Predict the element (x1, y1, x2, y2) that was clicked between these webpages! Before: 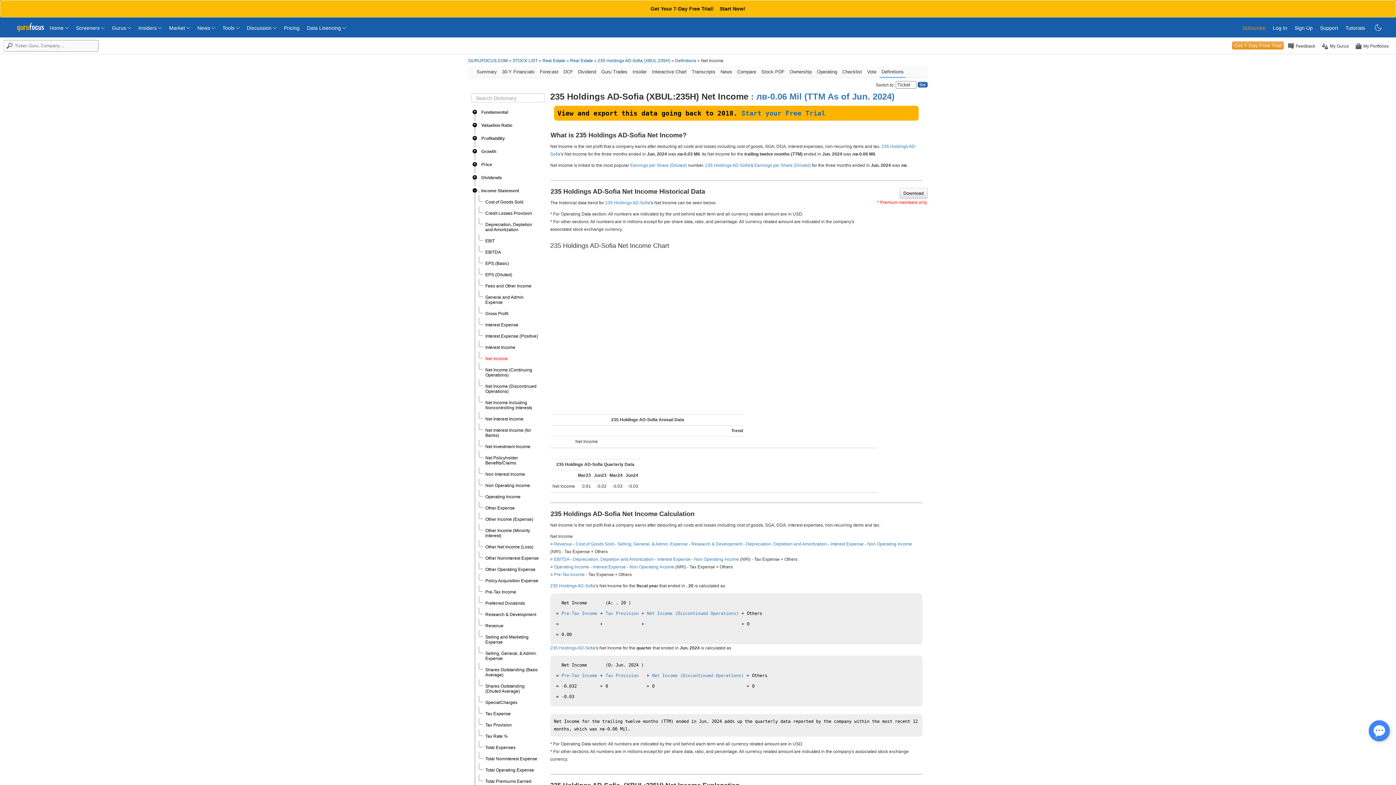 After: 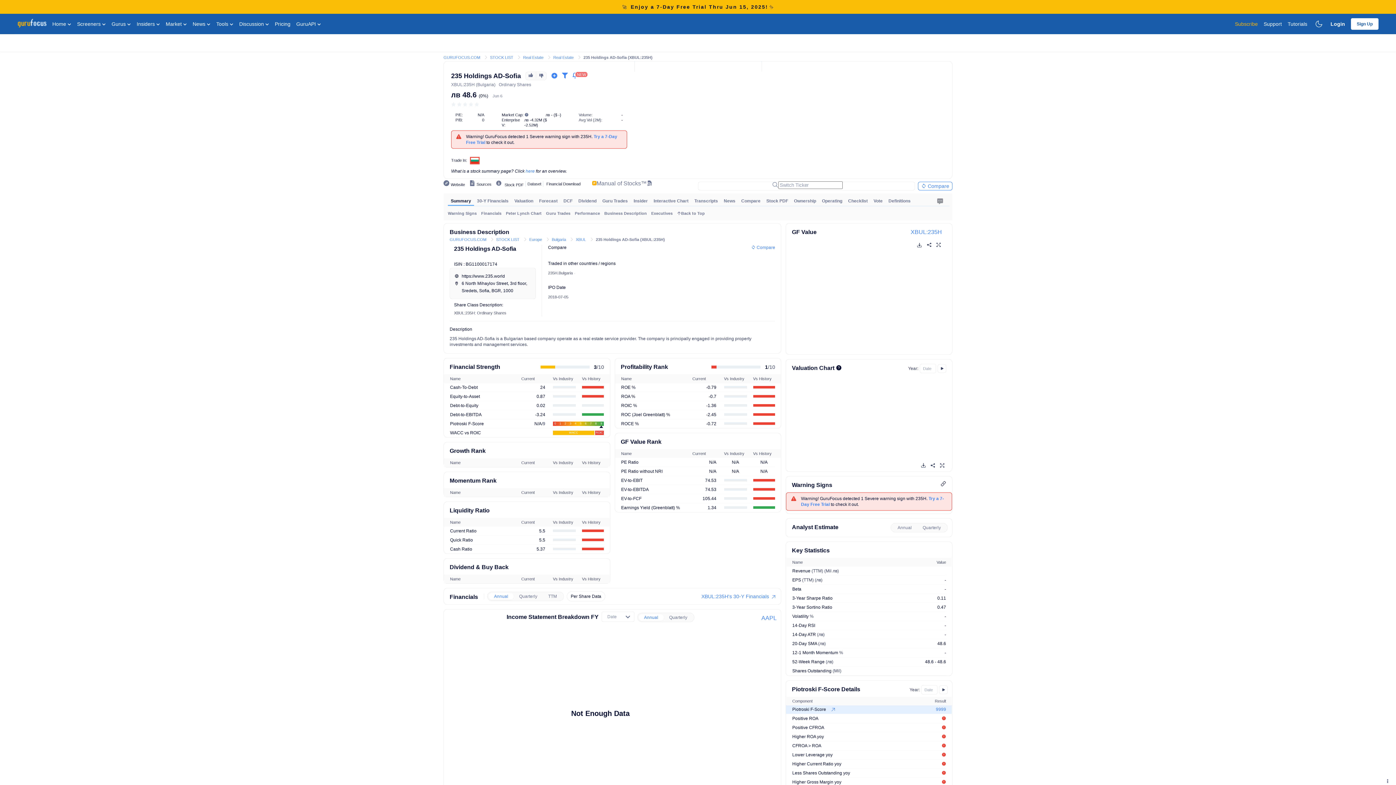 Action: label: 235 Holdings AD-Sofia (XBUL:235H)  bbox: (597, 58, 671, 63)